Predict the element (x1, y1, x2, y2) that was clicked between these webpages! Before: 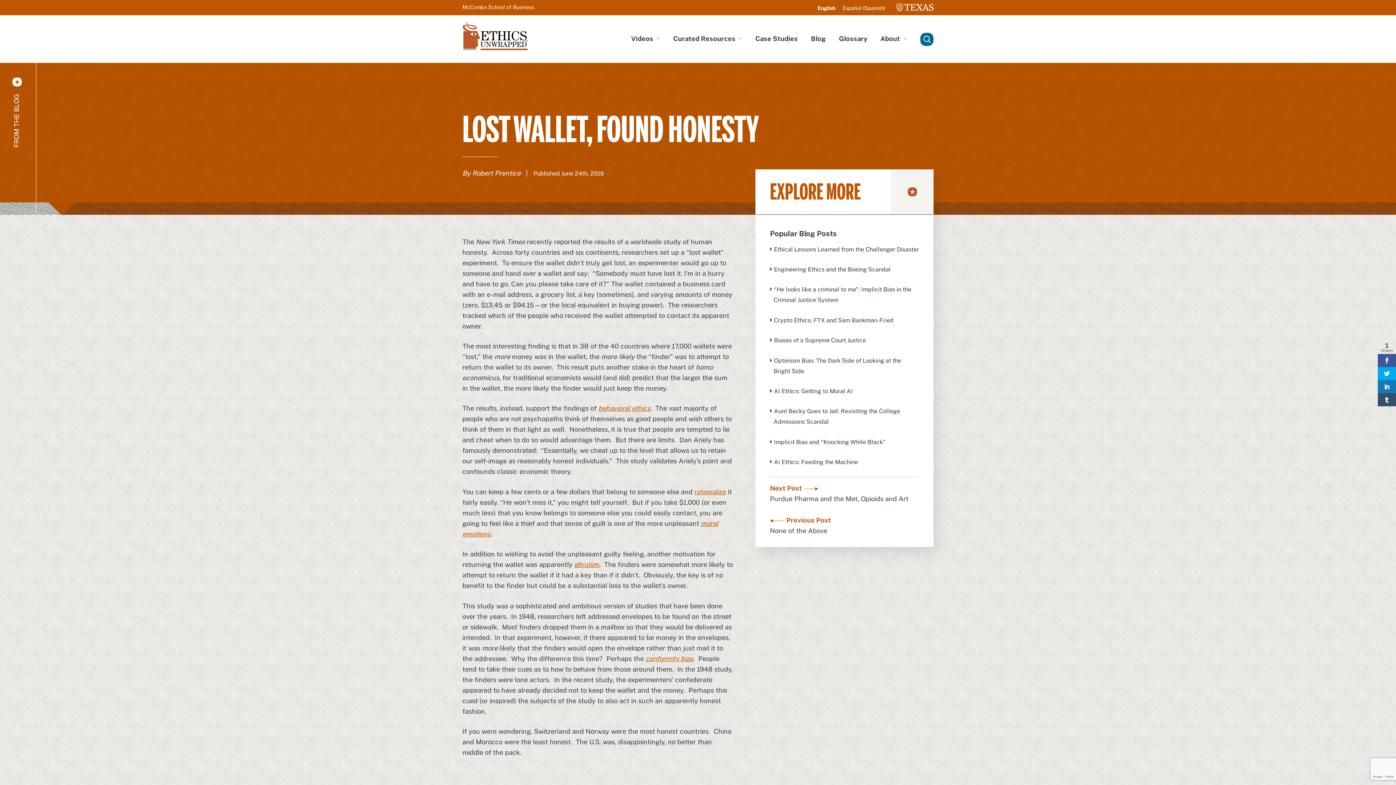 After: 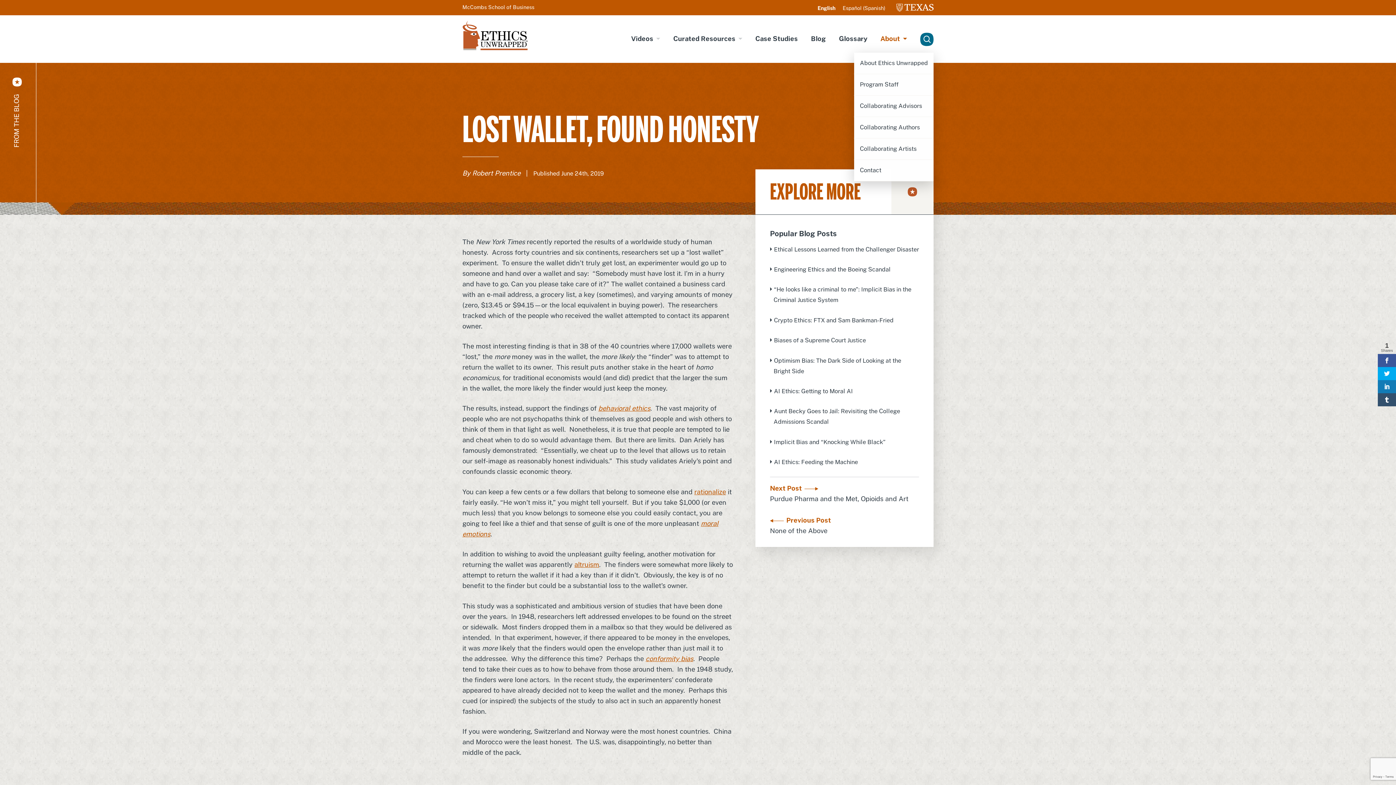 Action: label: About bbox: (877, 26, 910, 51)